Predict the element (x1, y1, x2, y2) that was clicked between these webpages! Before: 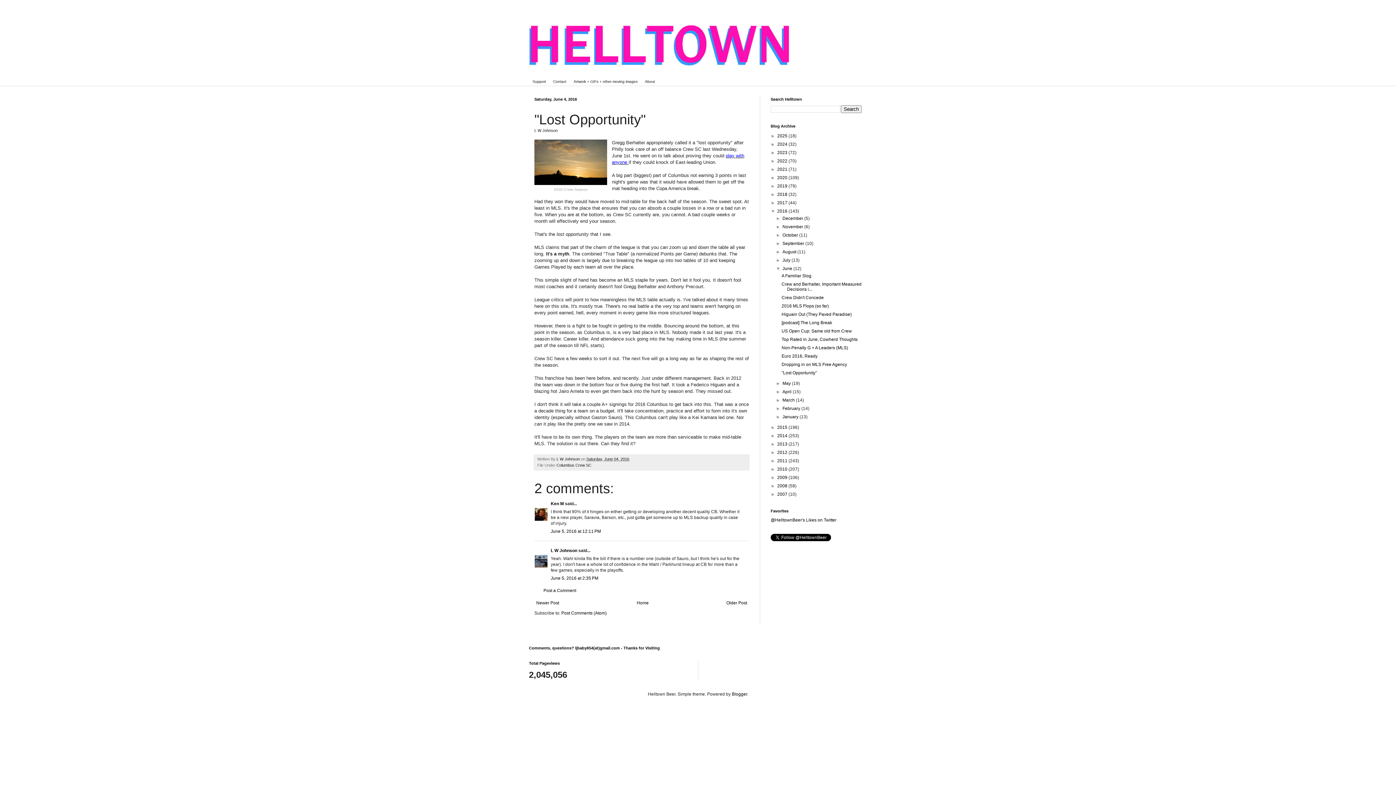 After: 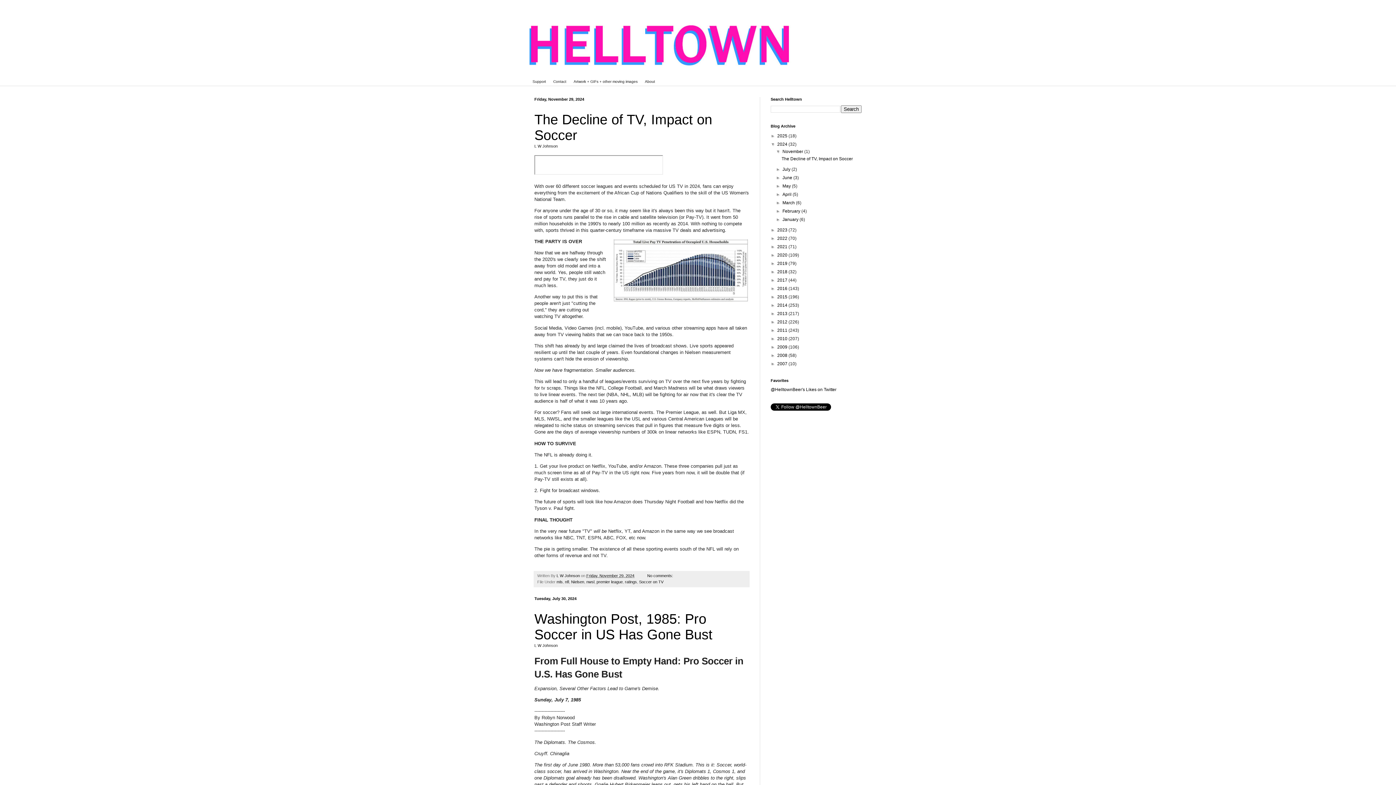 Action: label: 2024  bbox: (777, 141, 788, 146)